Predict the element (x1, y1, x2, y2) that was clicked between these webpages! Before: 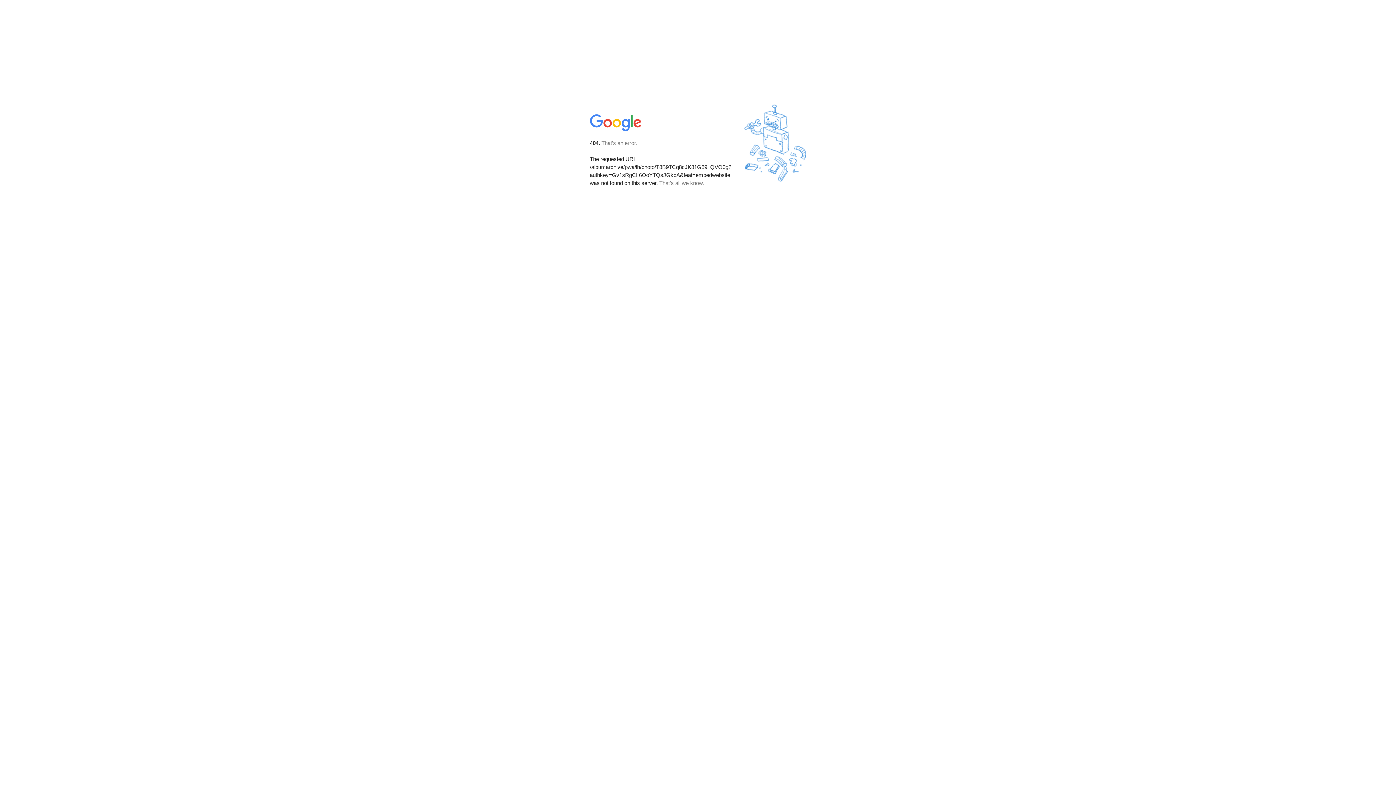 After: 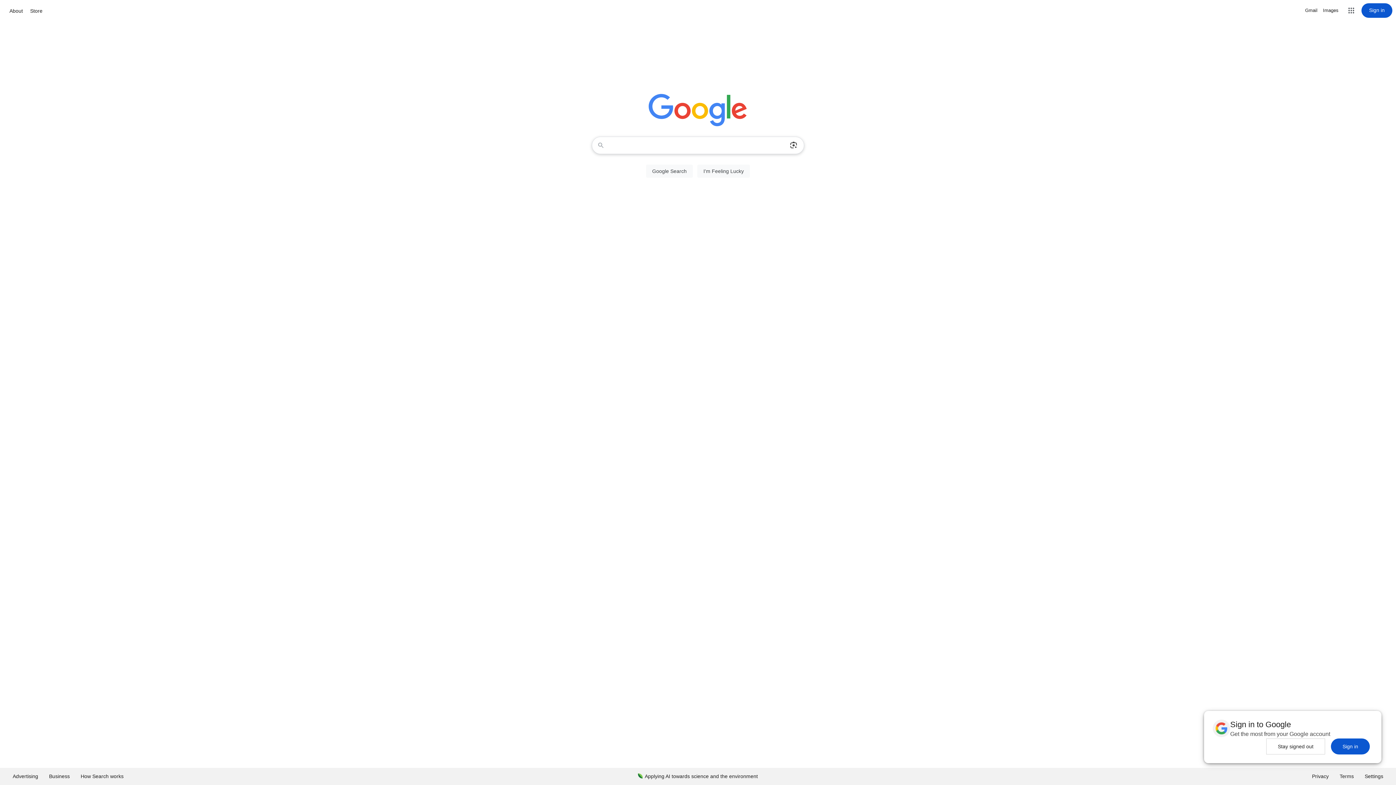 Action: bbox: (590, 127, 642, 134)